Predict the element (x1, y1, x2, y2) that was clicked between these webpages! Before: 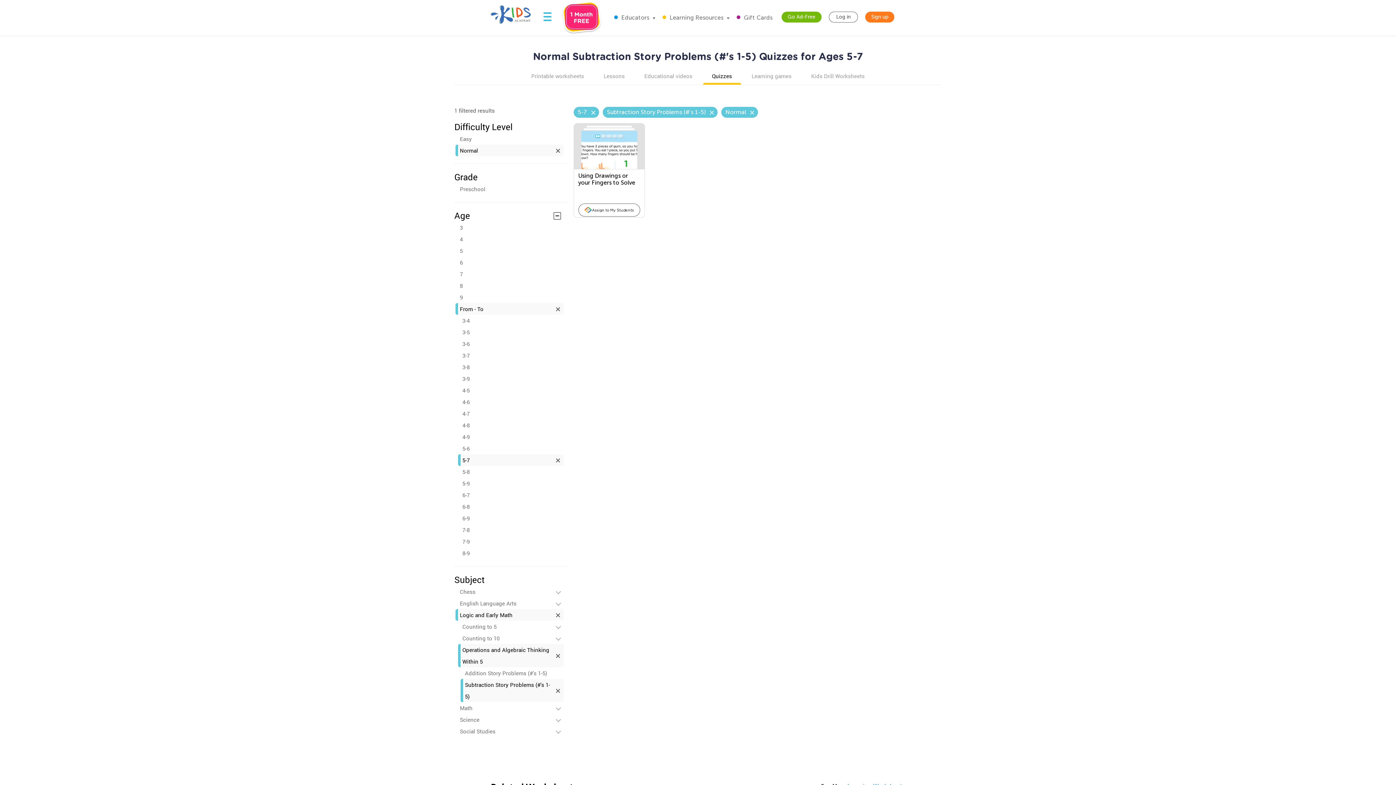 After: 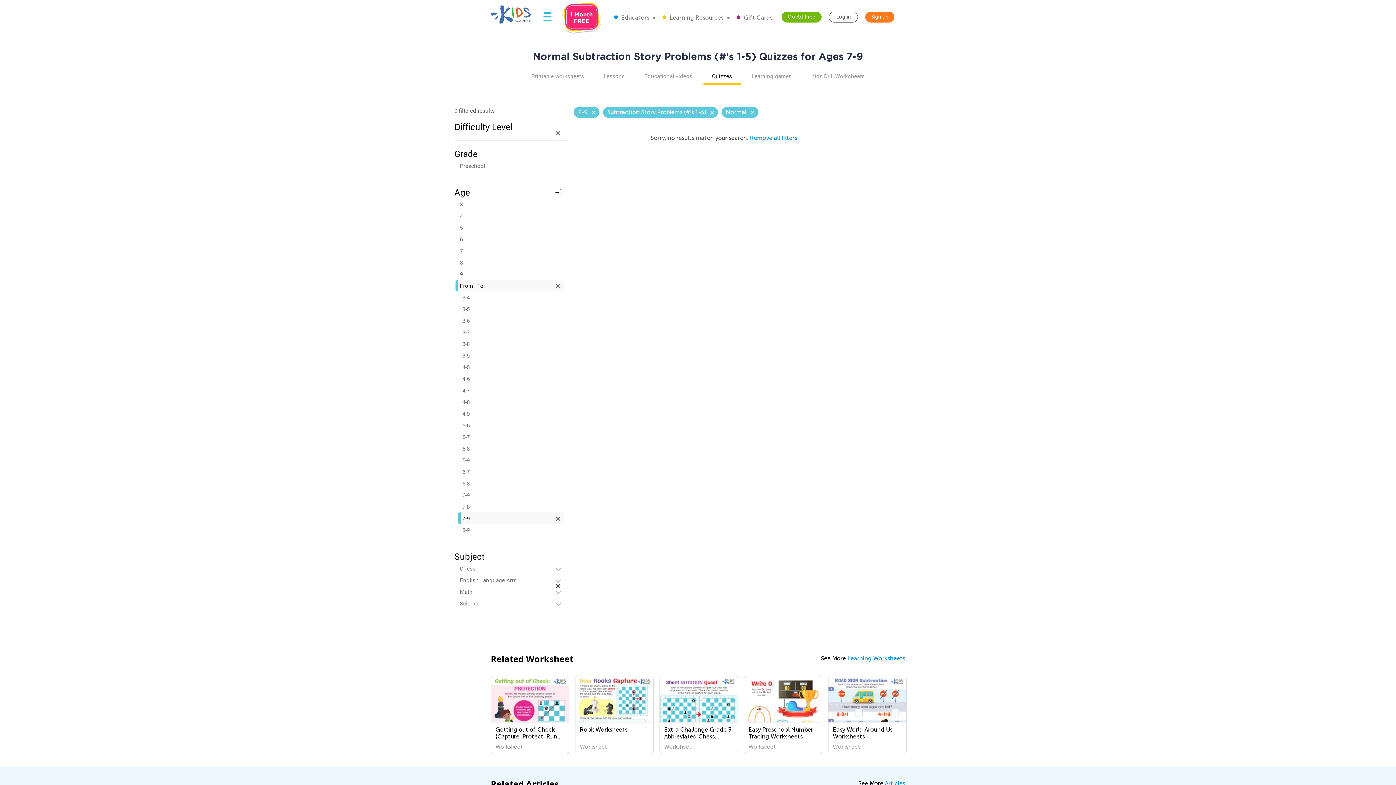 Action: bbox: (462, 536, 563, 547) label: 7-9